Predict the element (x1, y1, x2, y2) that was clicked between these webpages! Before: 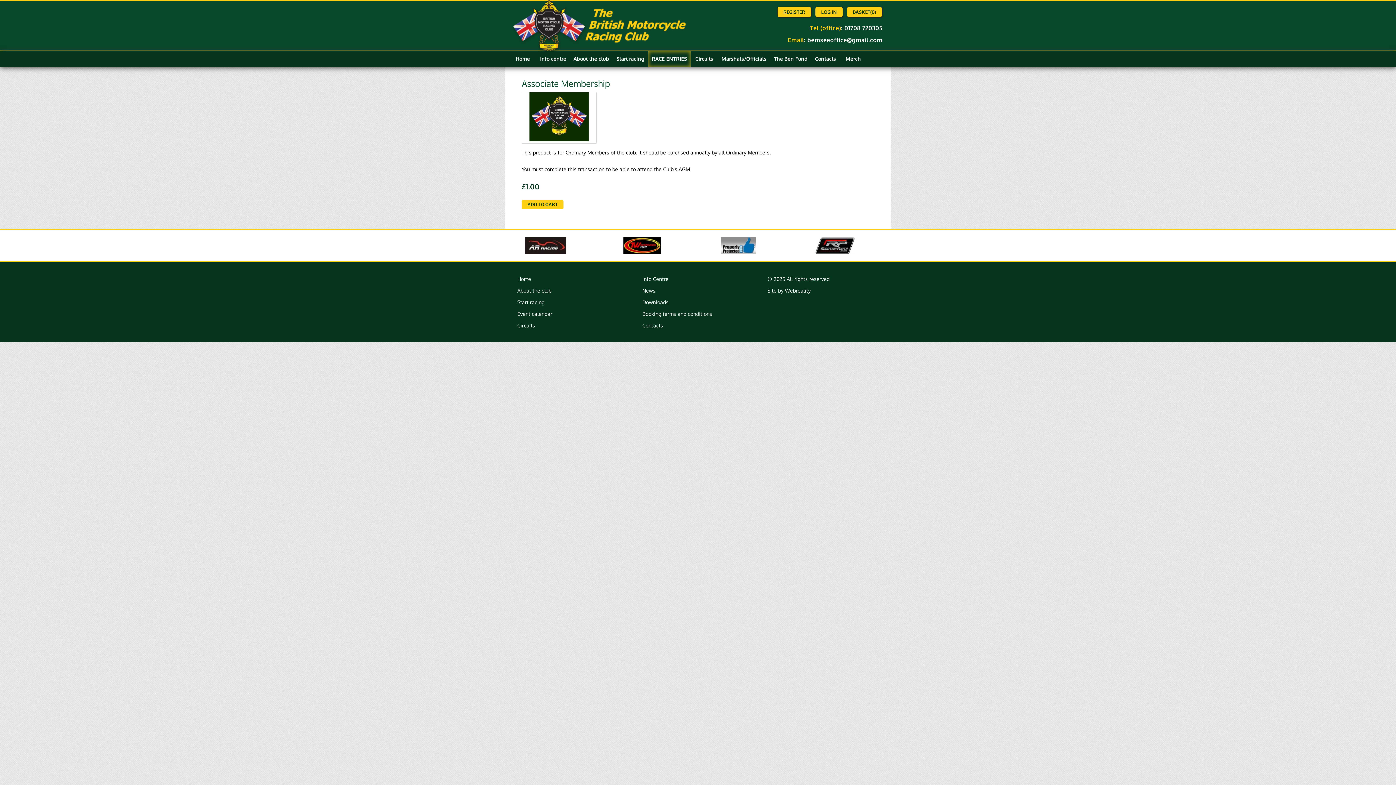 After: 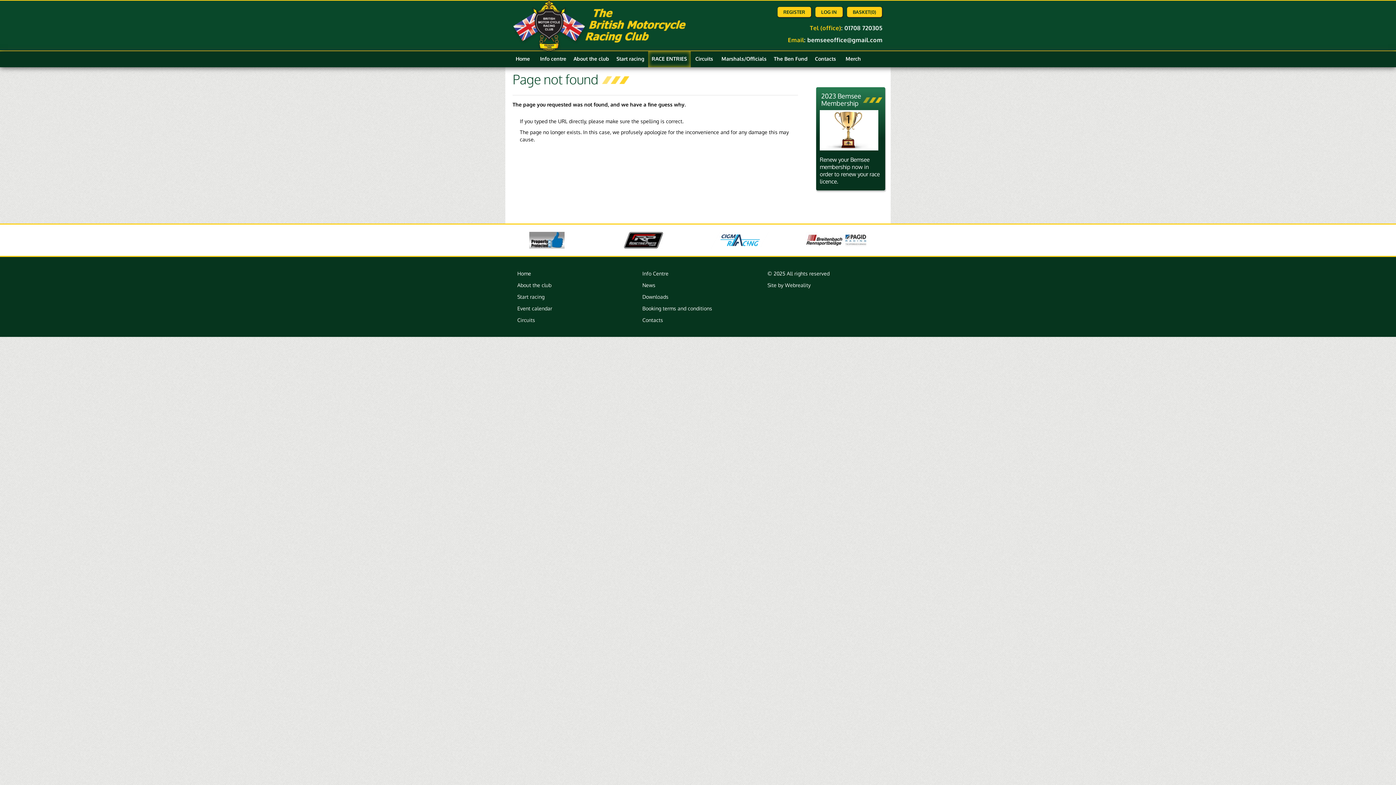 Action: bbox: (517, 299, 544, 305) label: Start racing